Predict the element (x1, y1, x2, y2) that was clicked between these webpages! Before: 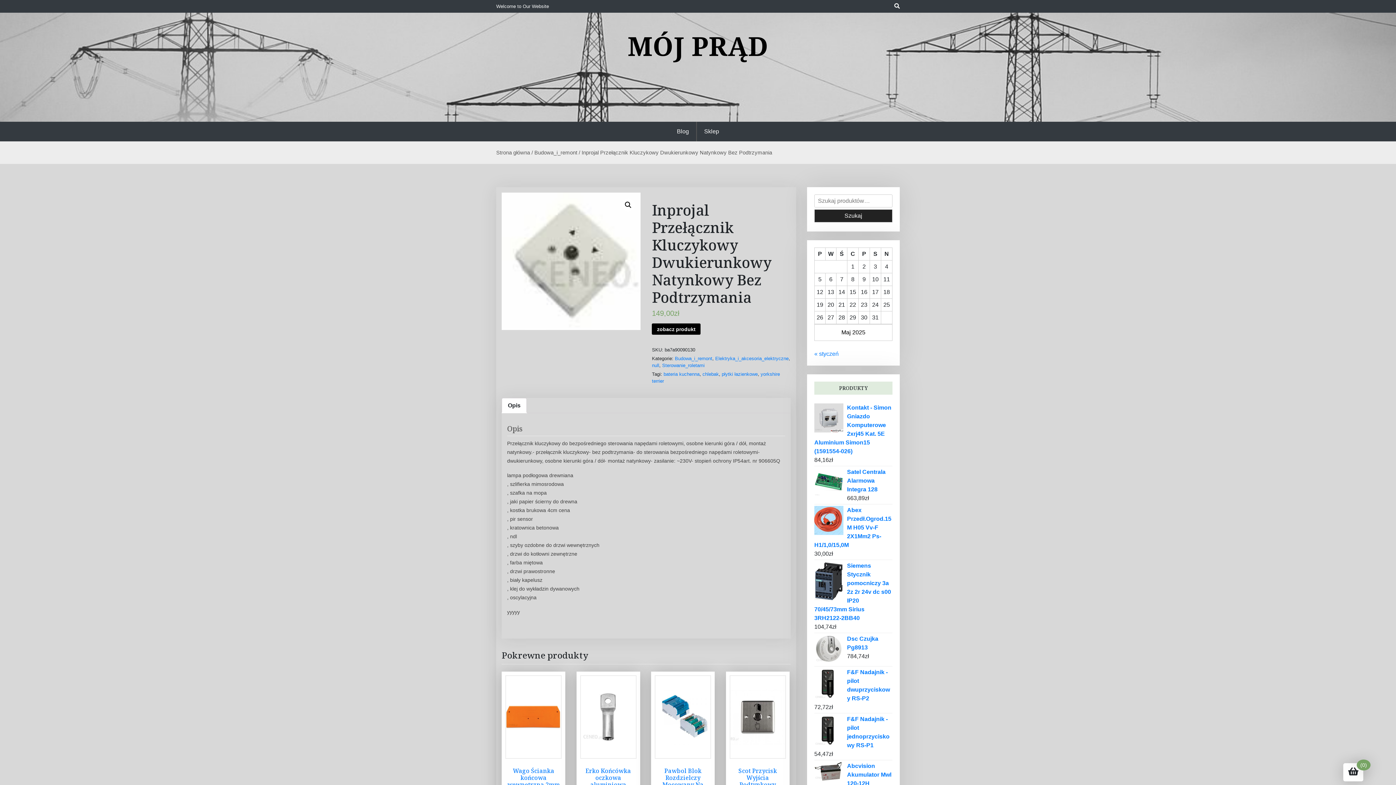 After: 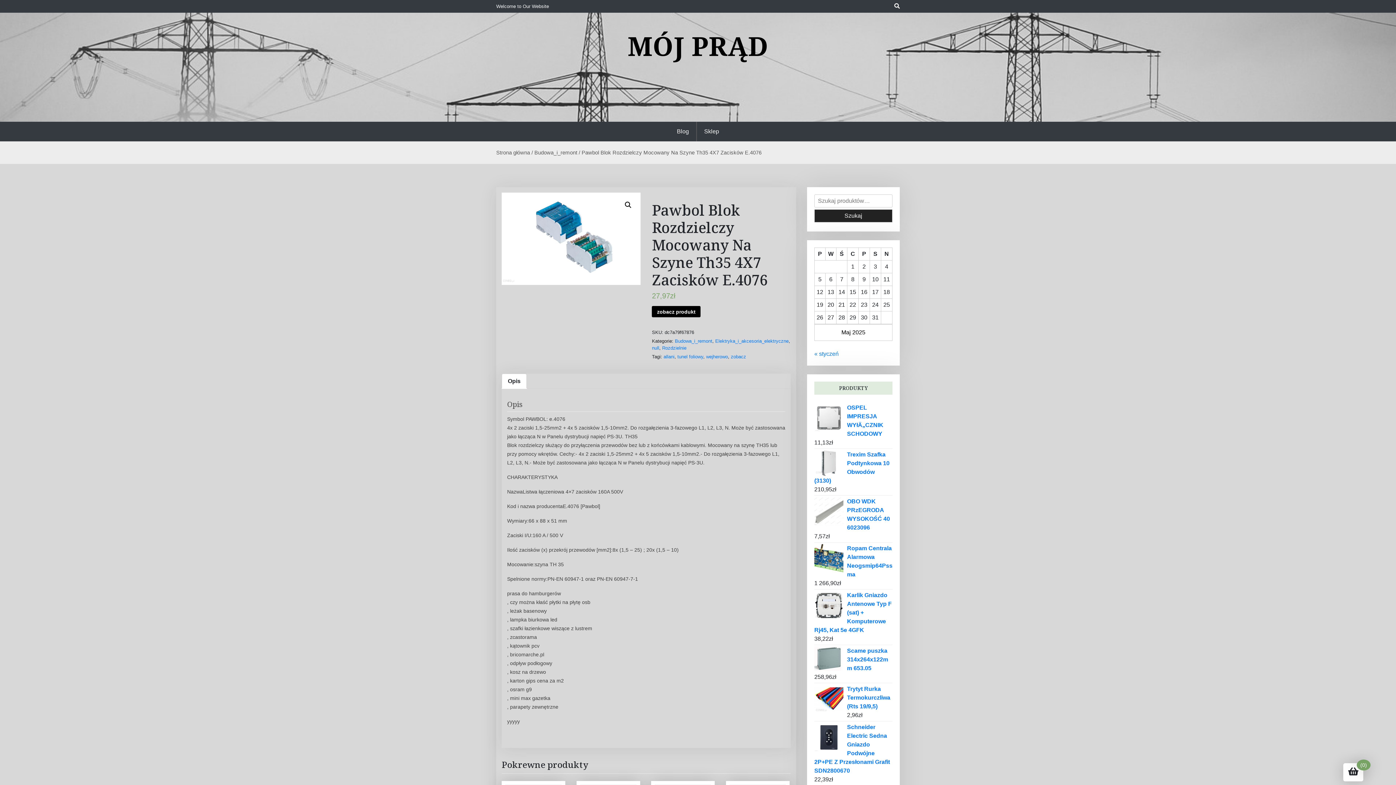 Action: label: Pawbol Blok Rozdzielczy Mocowany Na Szyne Th35 4X7 Zacisków E.4076
27,97zł bbox: (654, 675, 711, 805)